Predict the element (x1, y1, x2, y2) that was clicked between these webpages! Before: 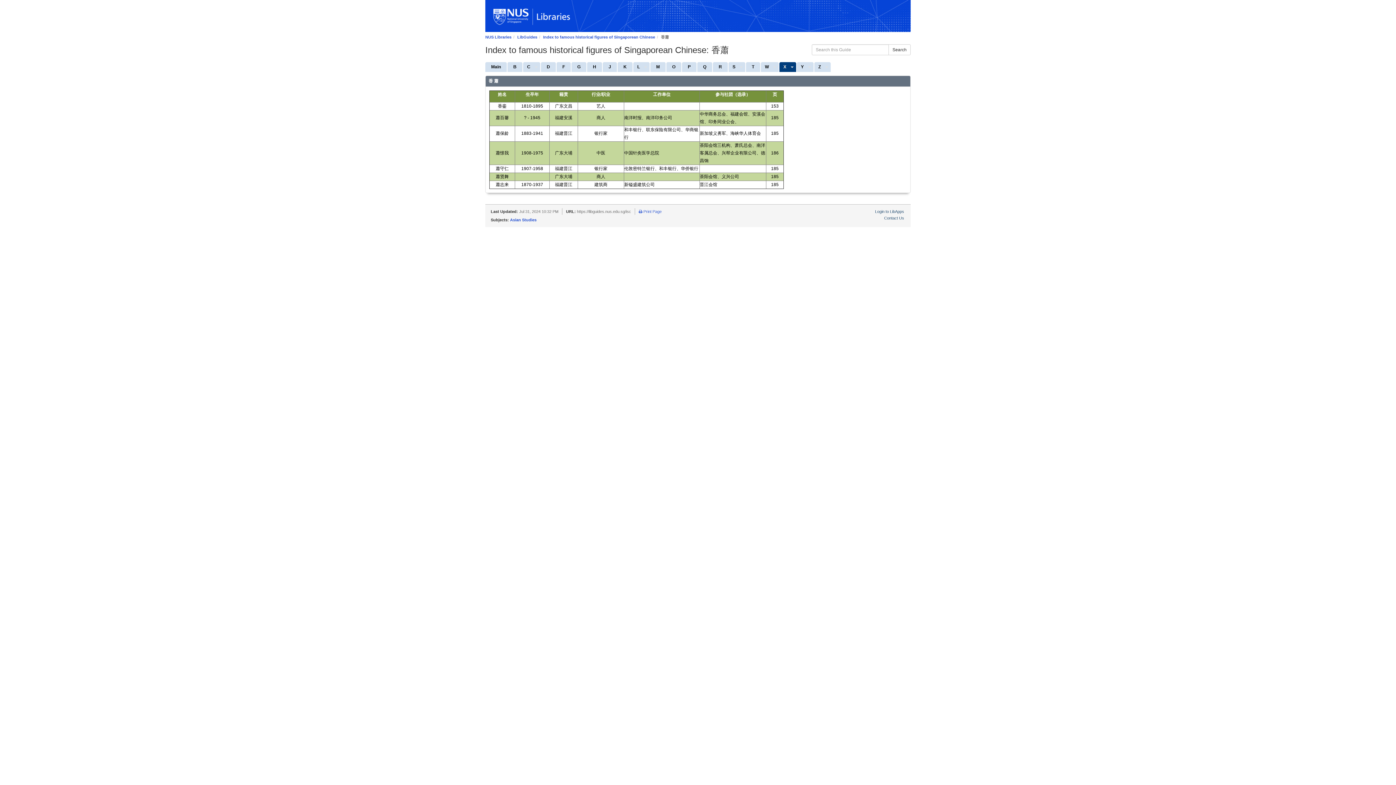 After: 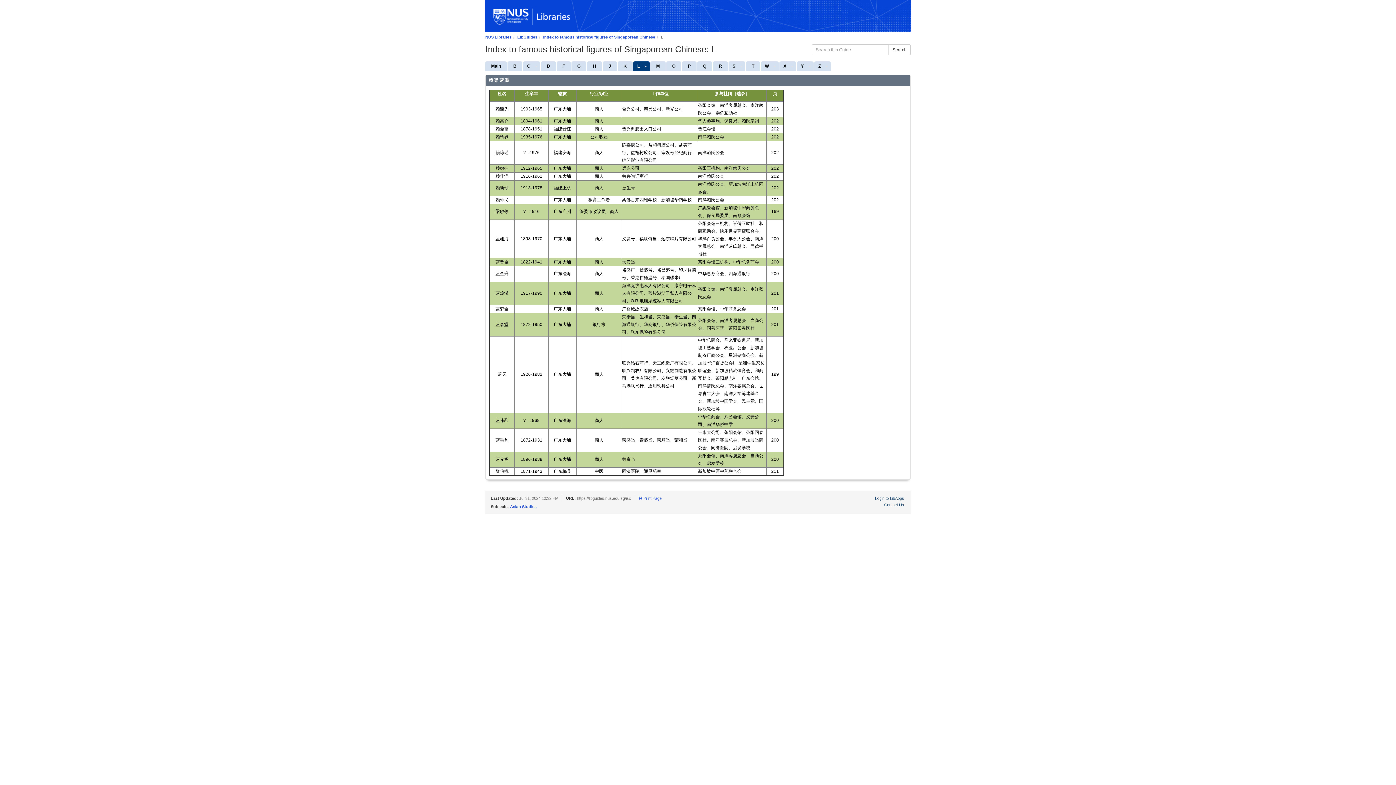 Action: bbox: (633, 62, 642, 71) label: L